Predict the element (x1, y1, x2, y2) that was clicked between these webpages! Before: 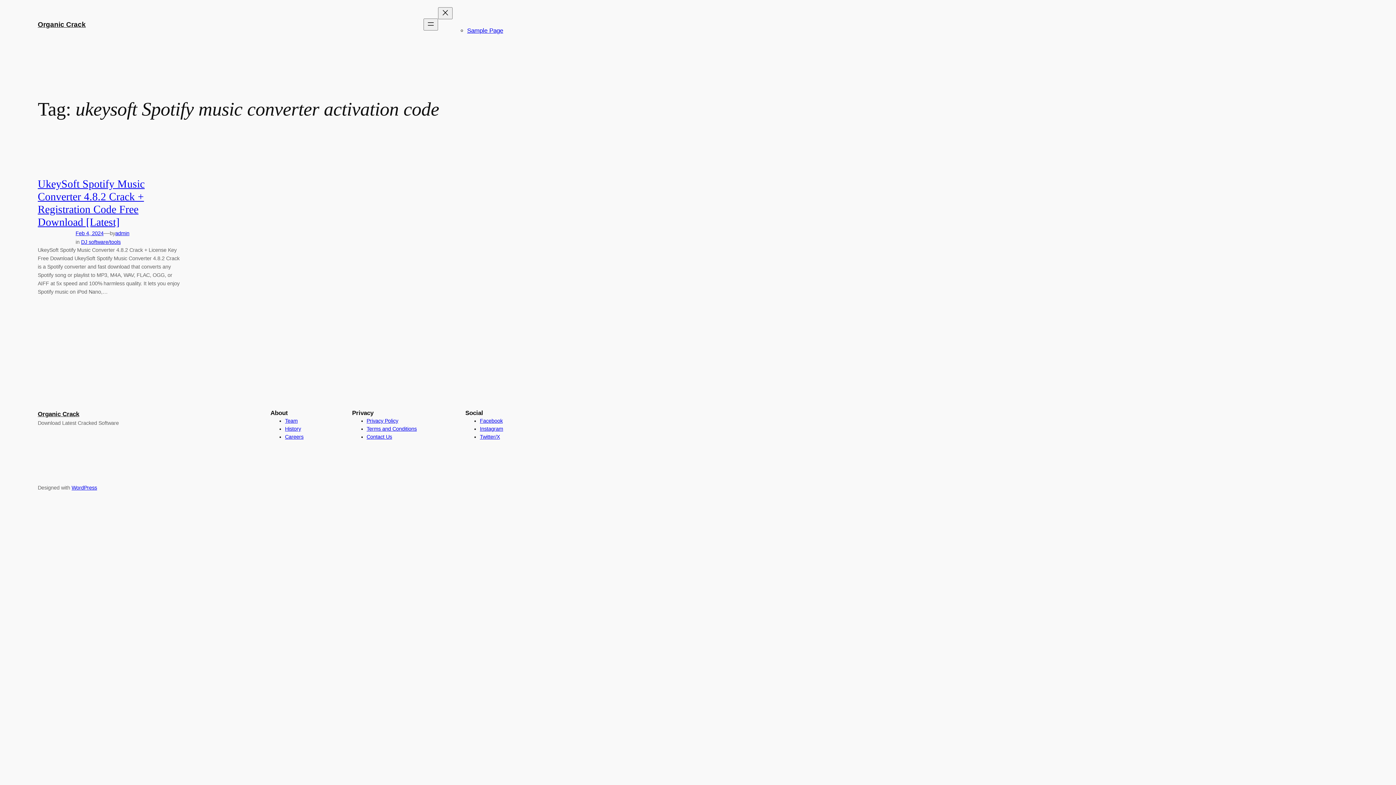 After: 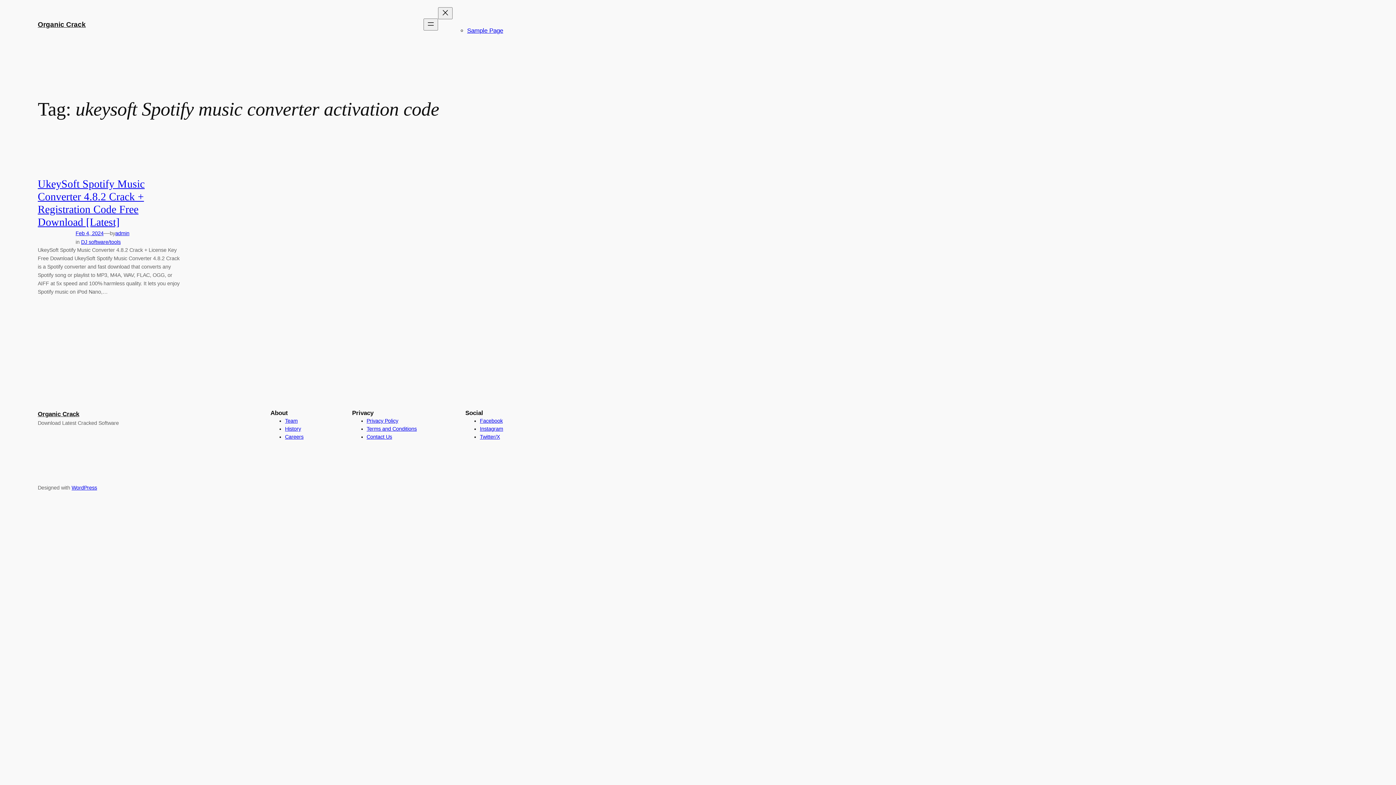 Action: label: Twitter/X bbox: (480, 434, 500, 439)